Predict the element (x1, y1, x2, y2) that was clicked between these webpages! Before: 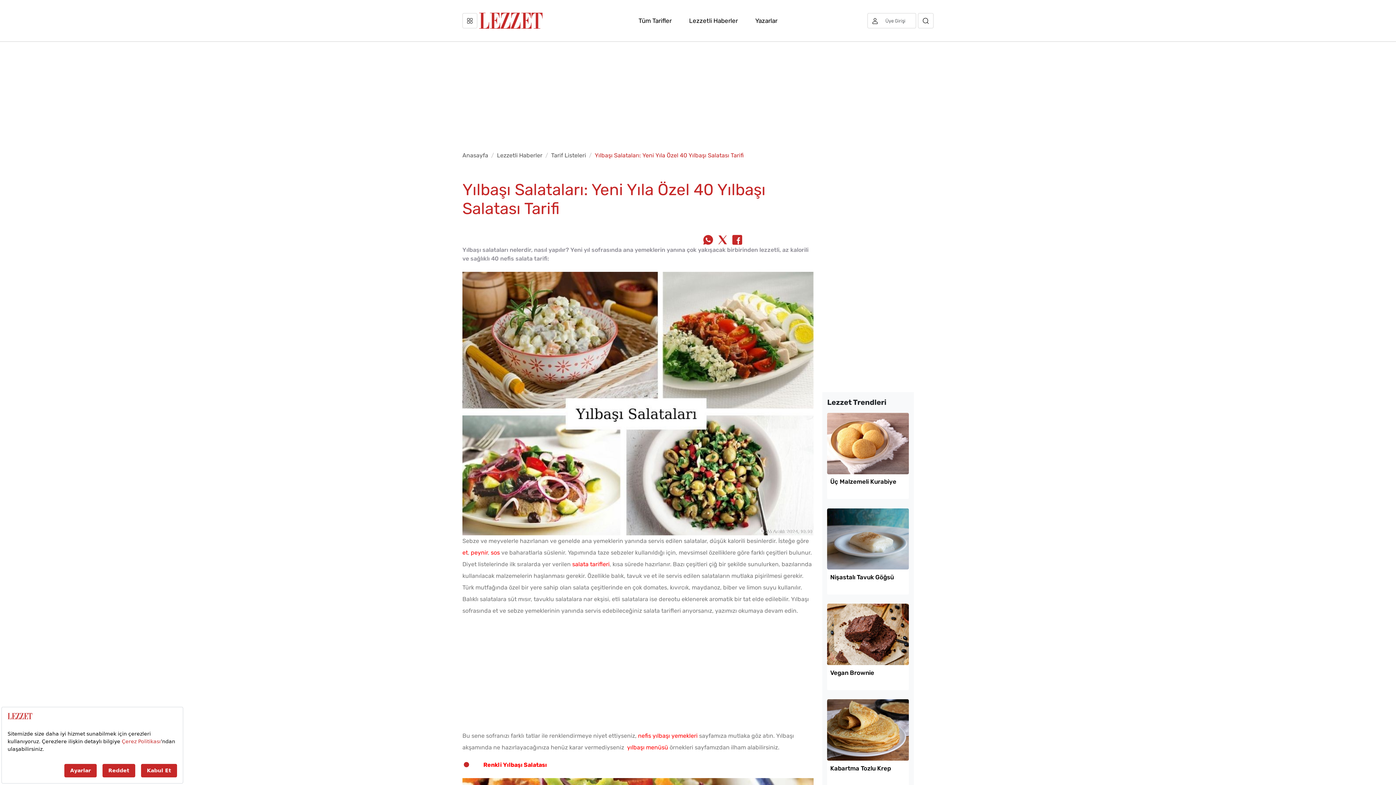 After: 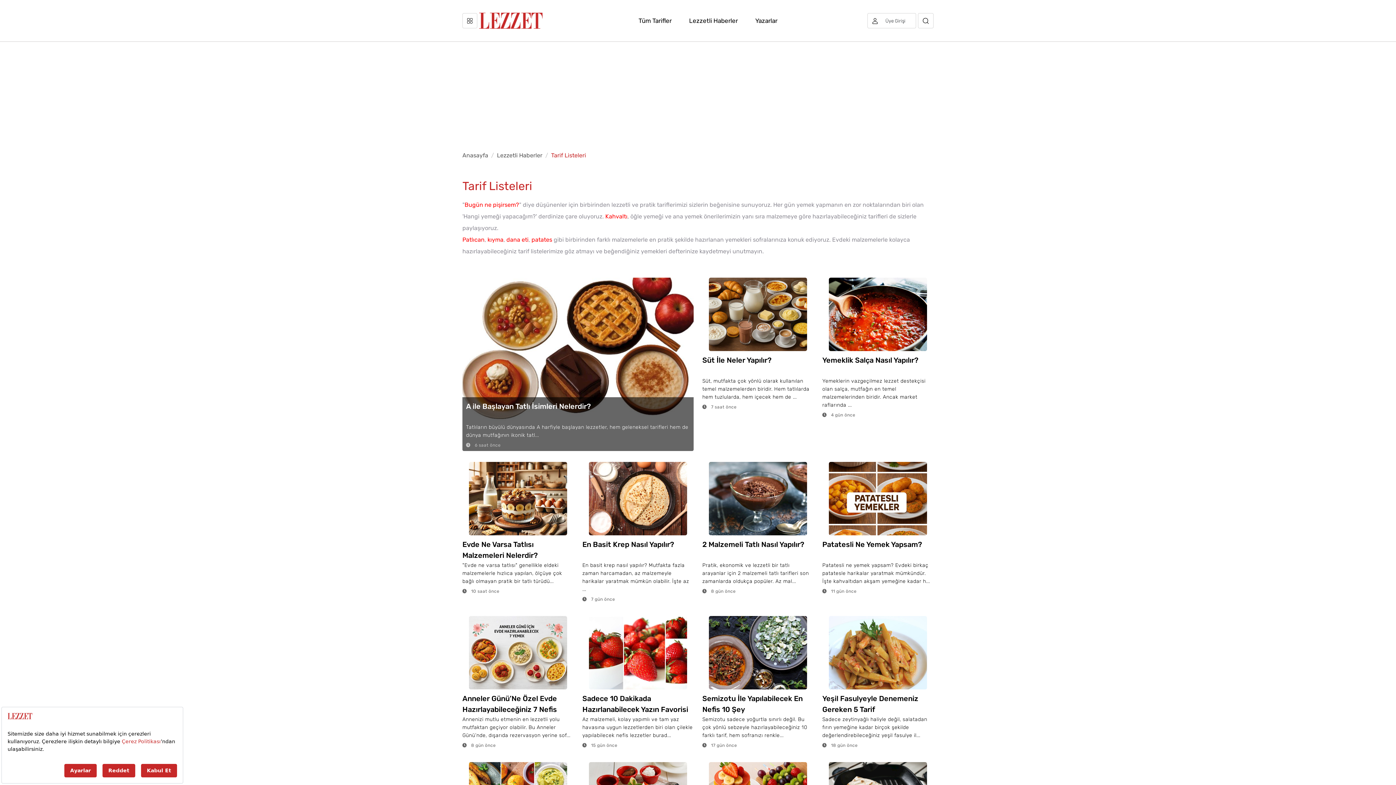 Action: label: Tarif Listeleri bbox: (551, 152, 586, 158)